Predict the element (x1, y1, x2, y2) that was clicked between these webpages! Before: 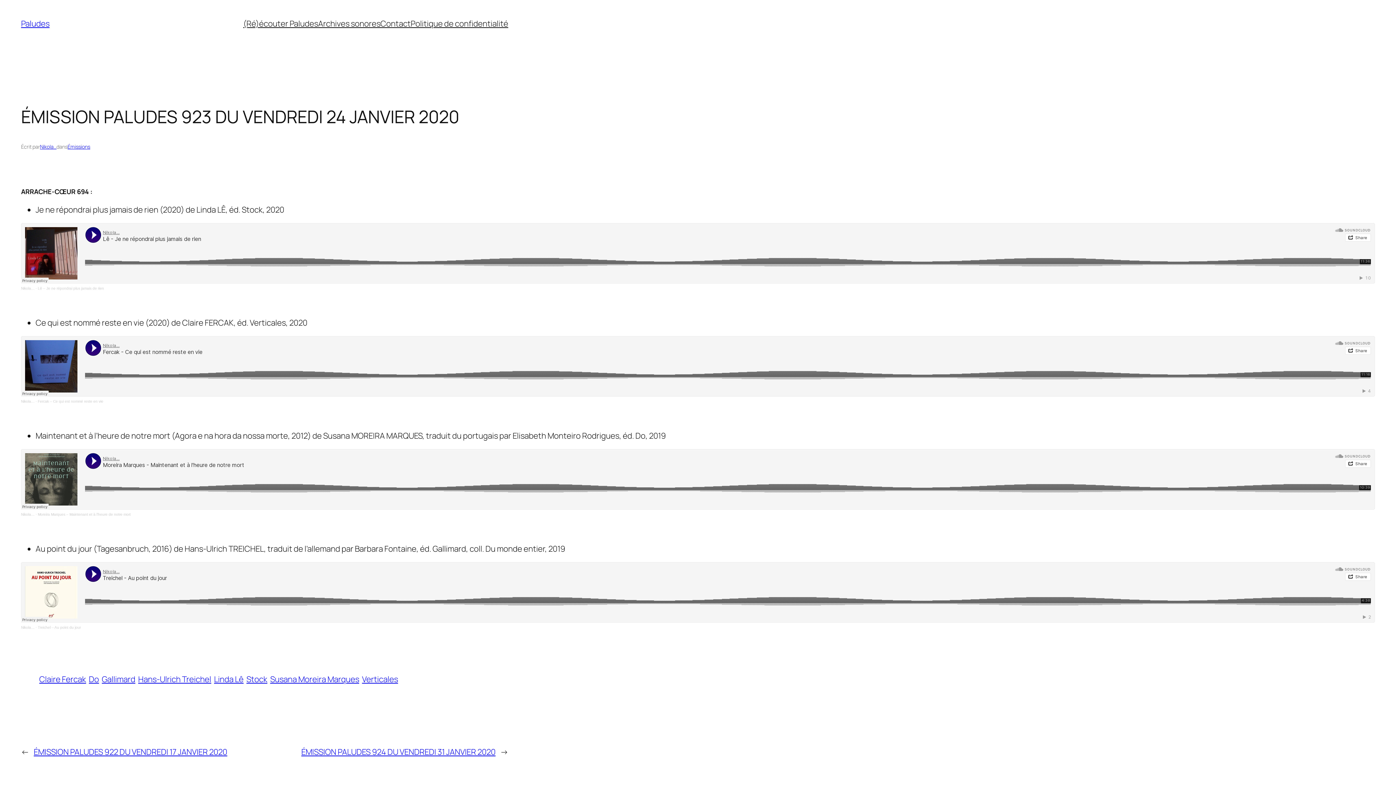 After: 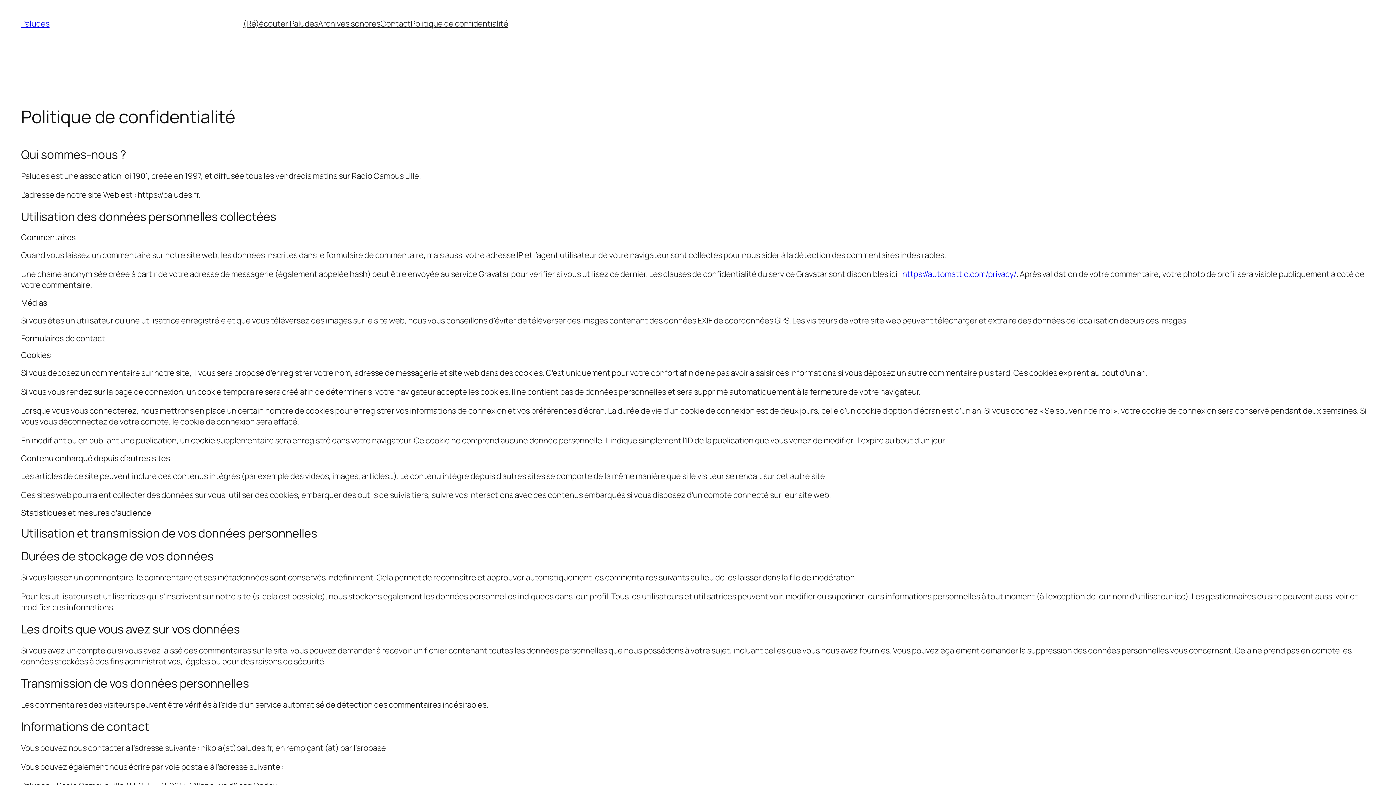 Action: bbox: (410, 18, 508, 29) label: Politique de confidentialité